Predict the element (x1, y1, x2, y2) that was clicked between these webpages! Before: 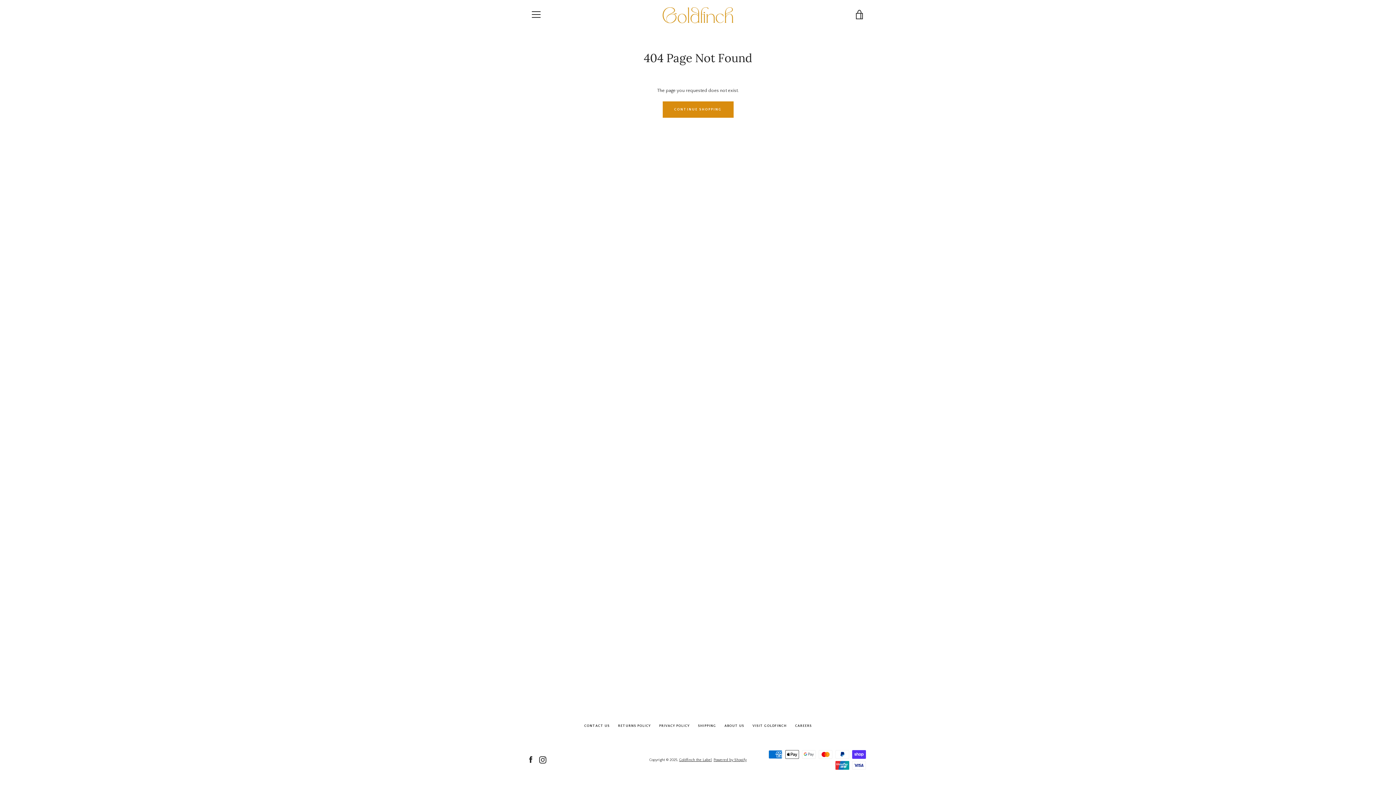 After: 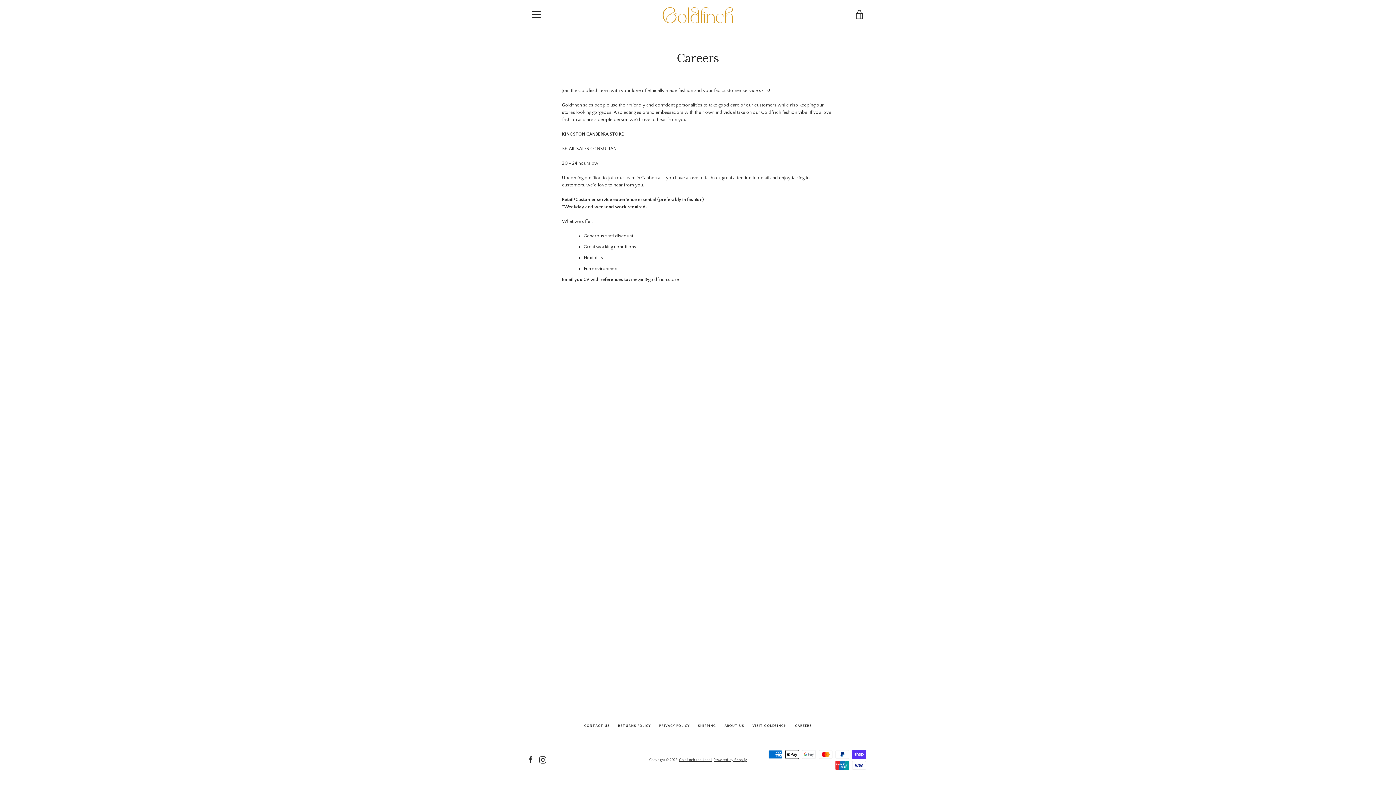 Action: label: CAREERS bbox: (795, 724, 812, 728)